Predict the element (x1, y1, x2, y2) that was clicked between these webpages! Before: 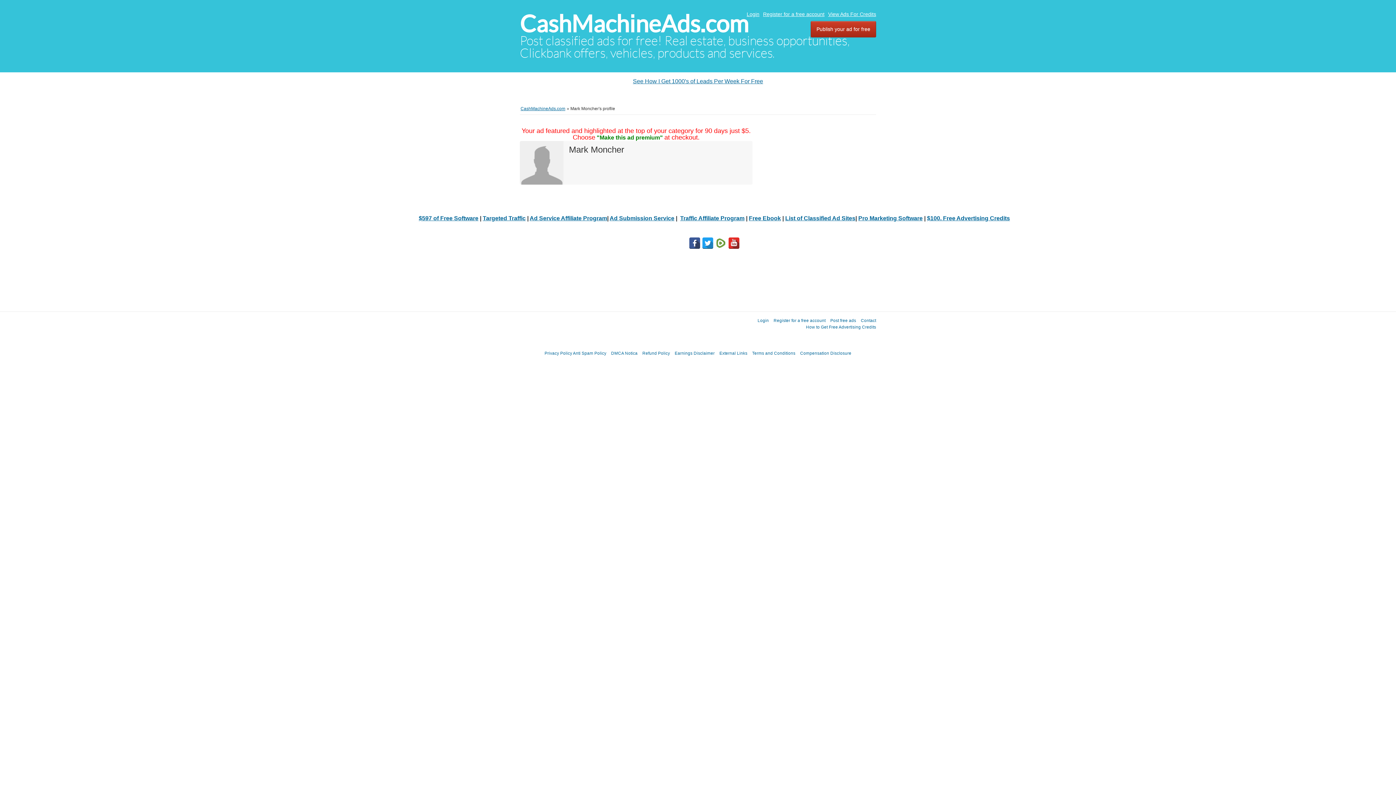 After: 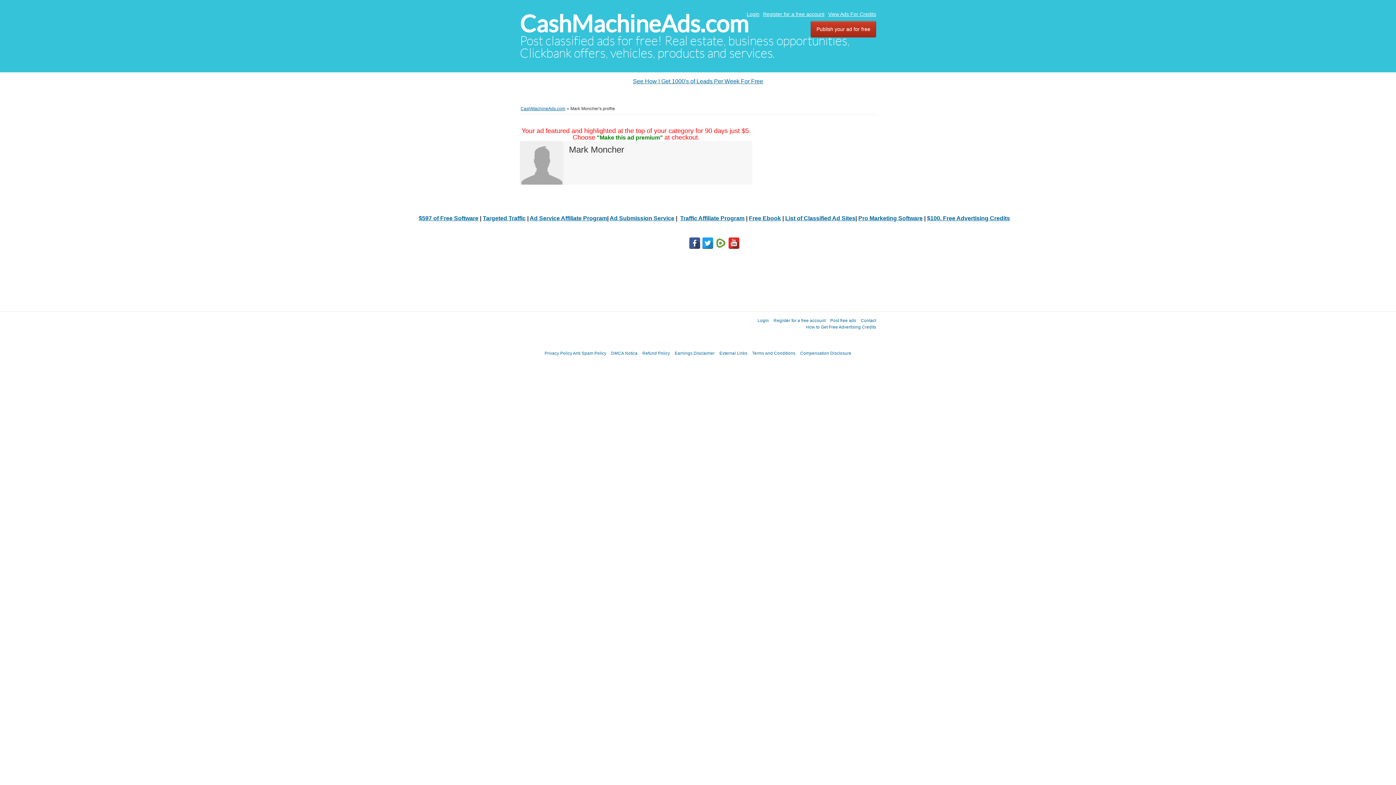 Action: bbox: (749, 215, 781, 221) label: Free Ebook